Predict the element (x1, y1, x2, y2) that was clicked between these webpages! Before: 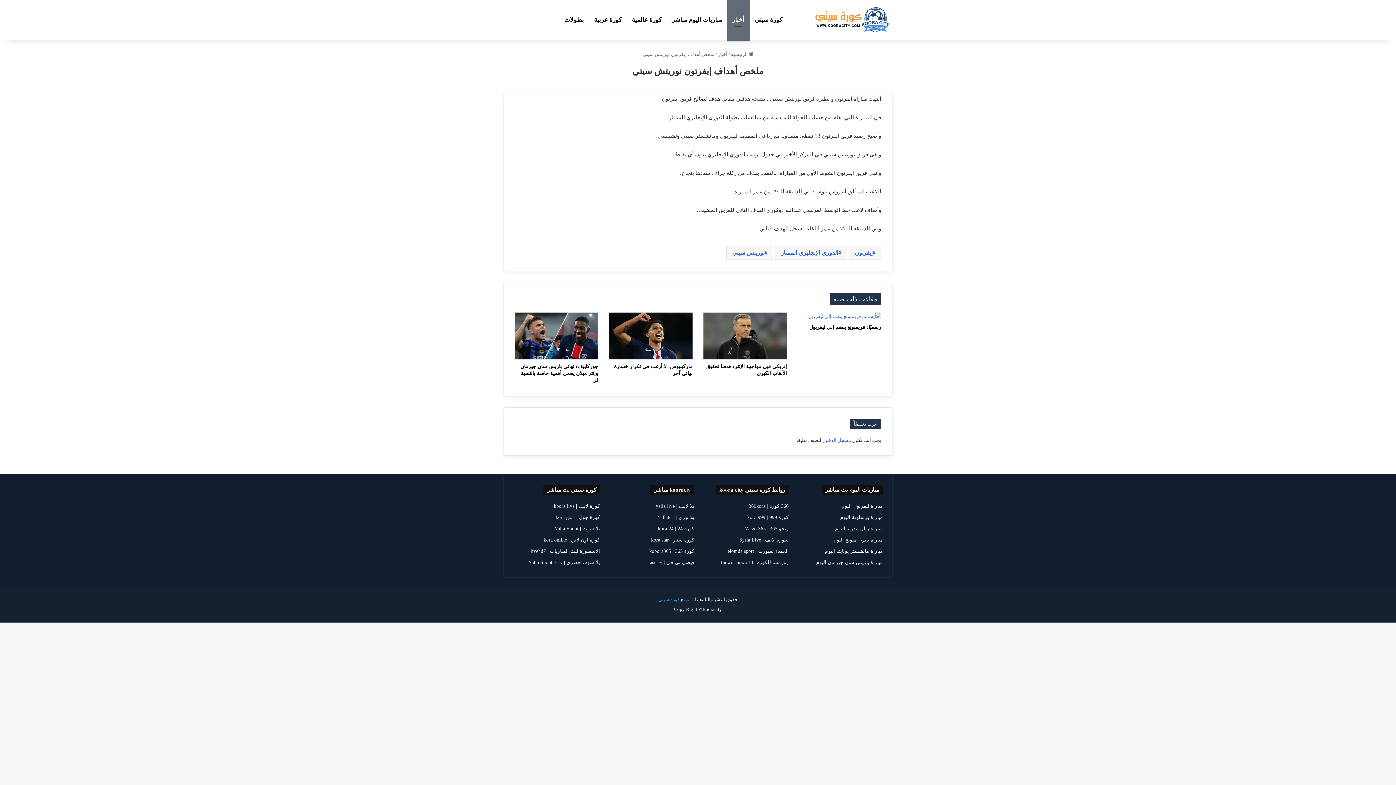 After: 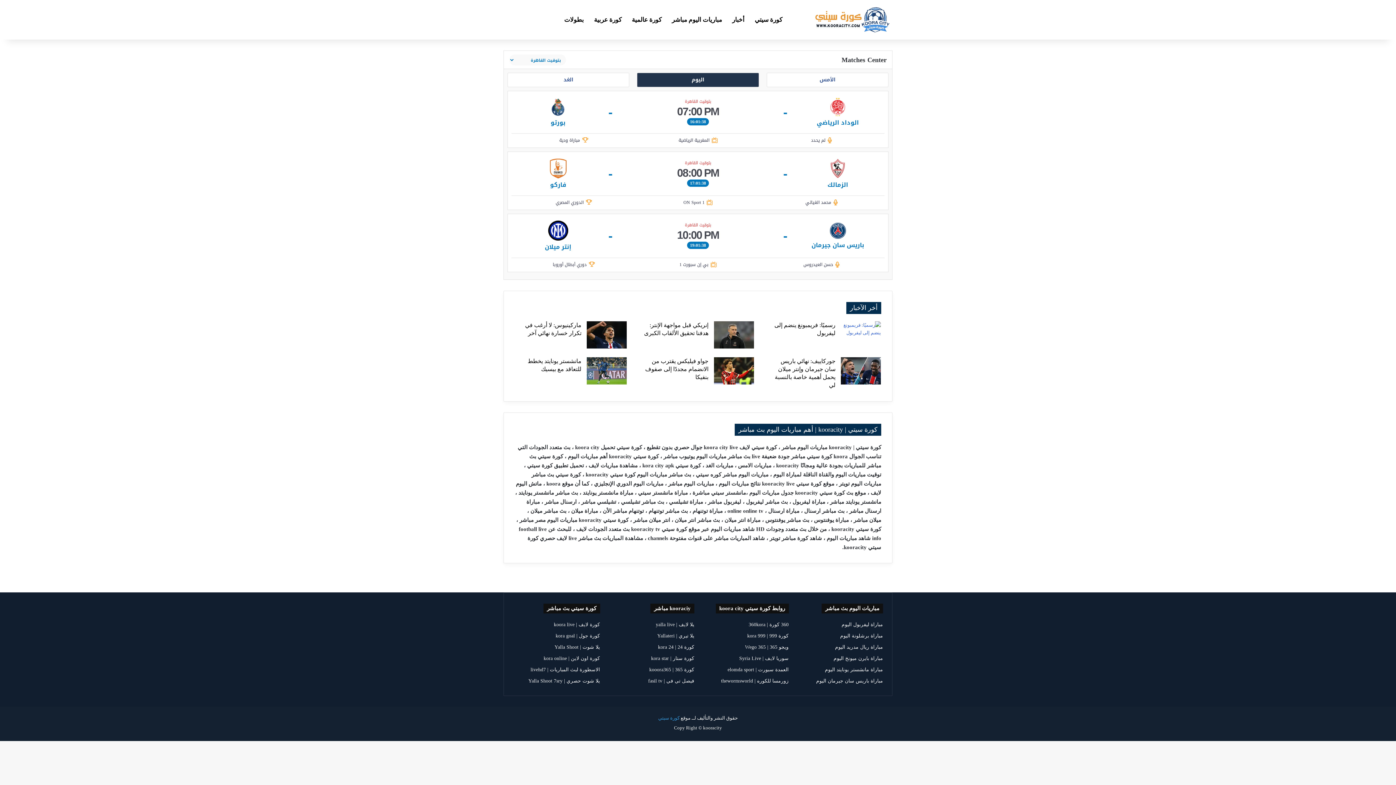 Action: bbox: (749, 0, 787, 39) label: كورة سيتي